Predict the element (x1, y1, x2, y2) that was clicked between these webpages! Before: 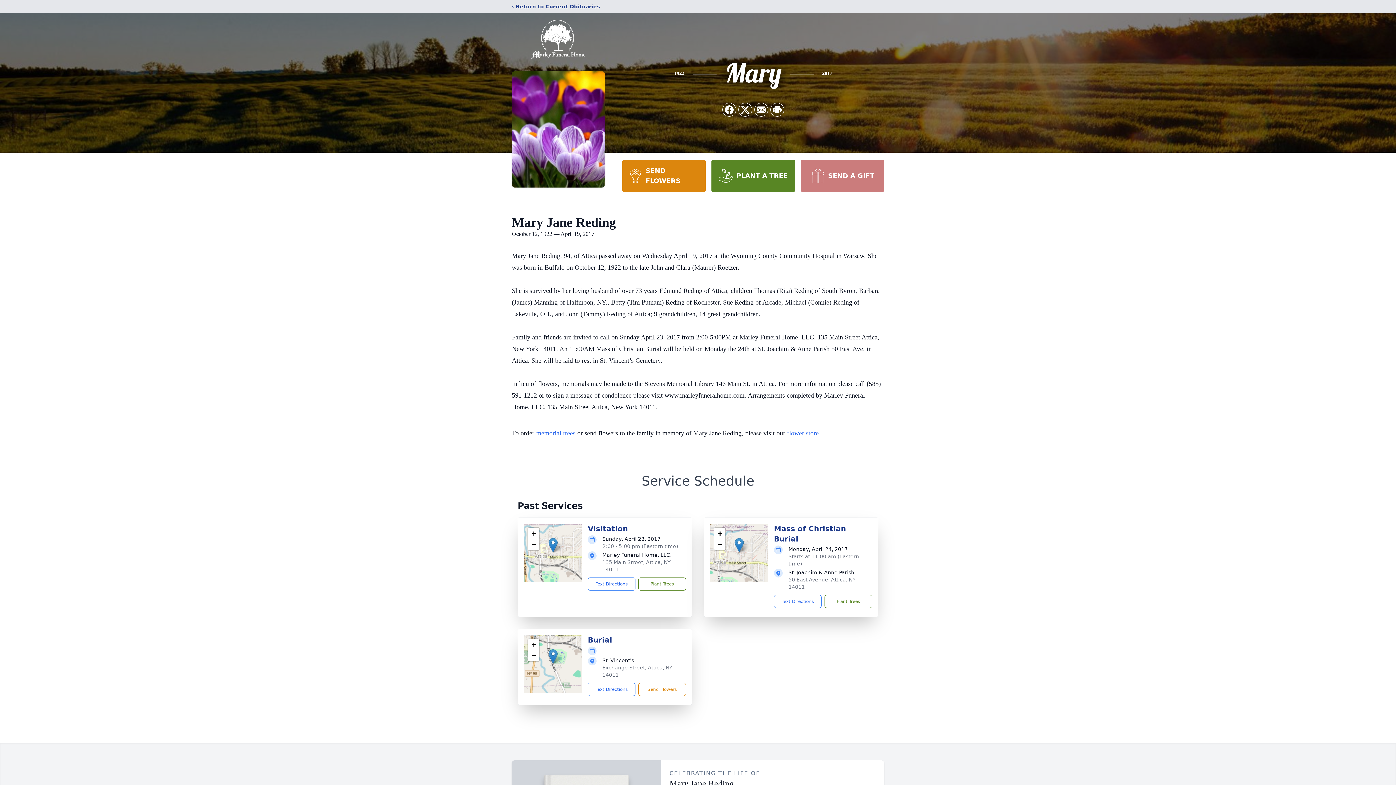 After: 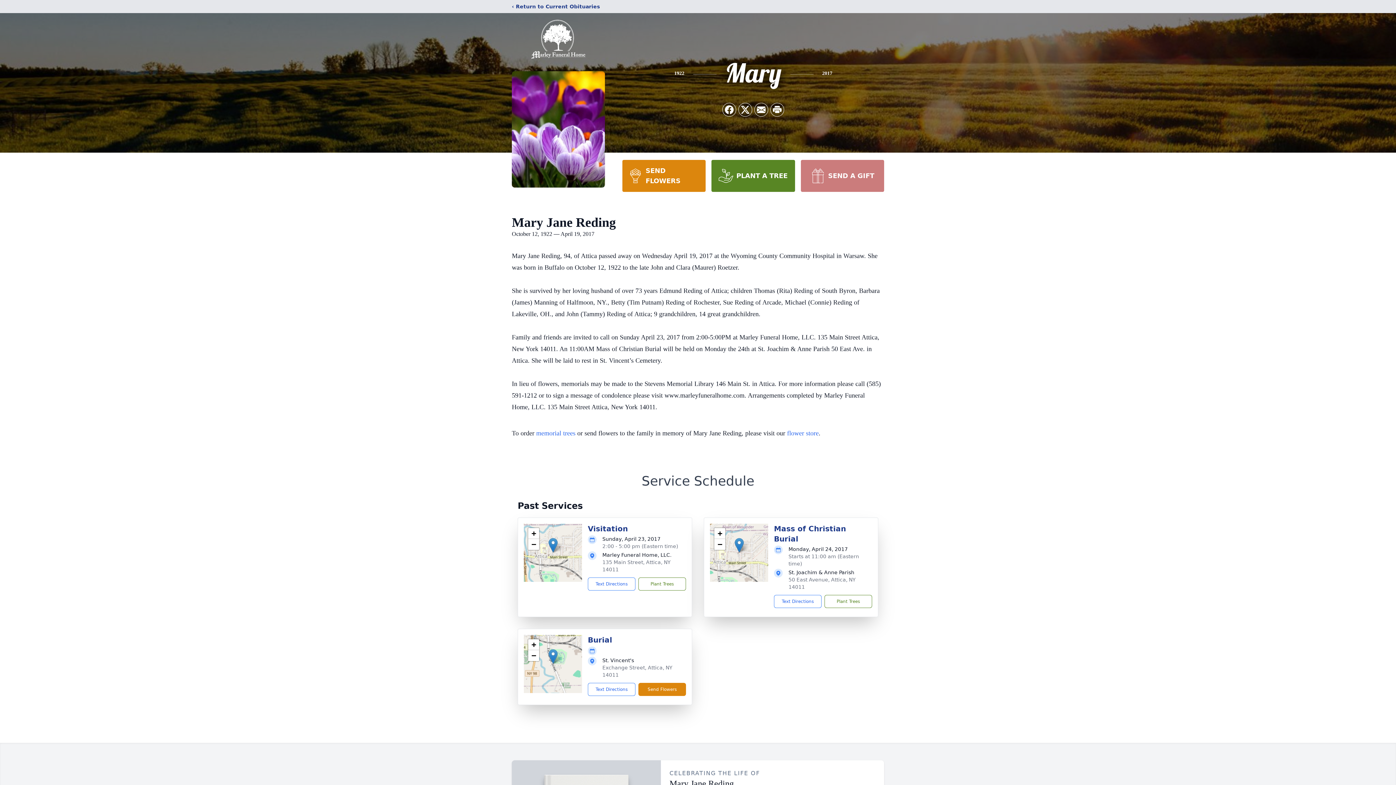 Action: bbox: (638, 683, 686, 696) label: Send Flowers